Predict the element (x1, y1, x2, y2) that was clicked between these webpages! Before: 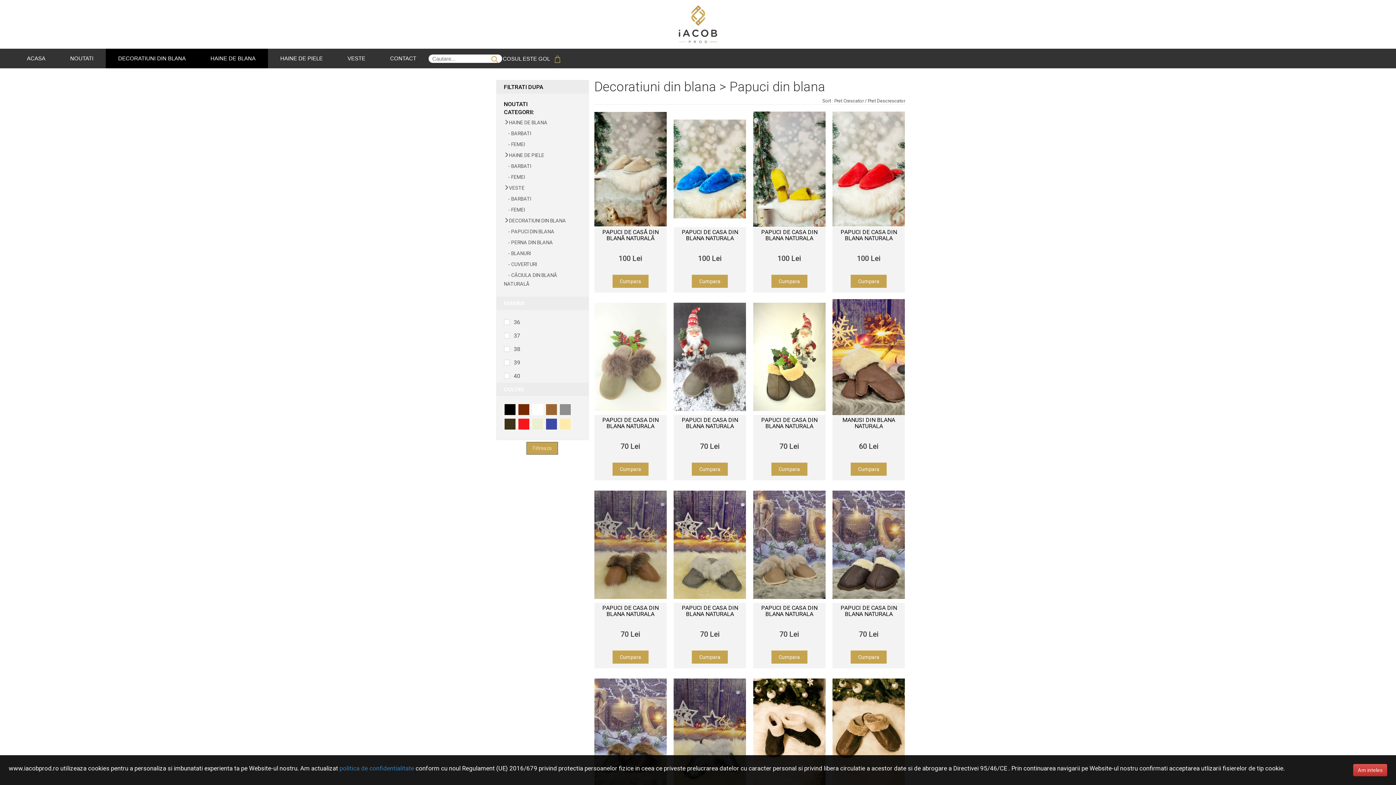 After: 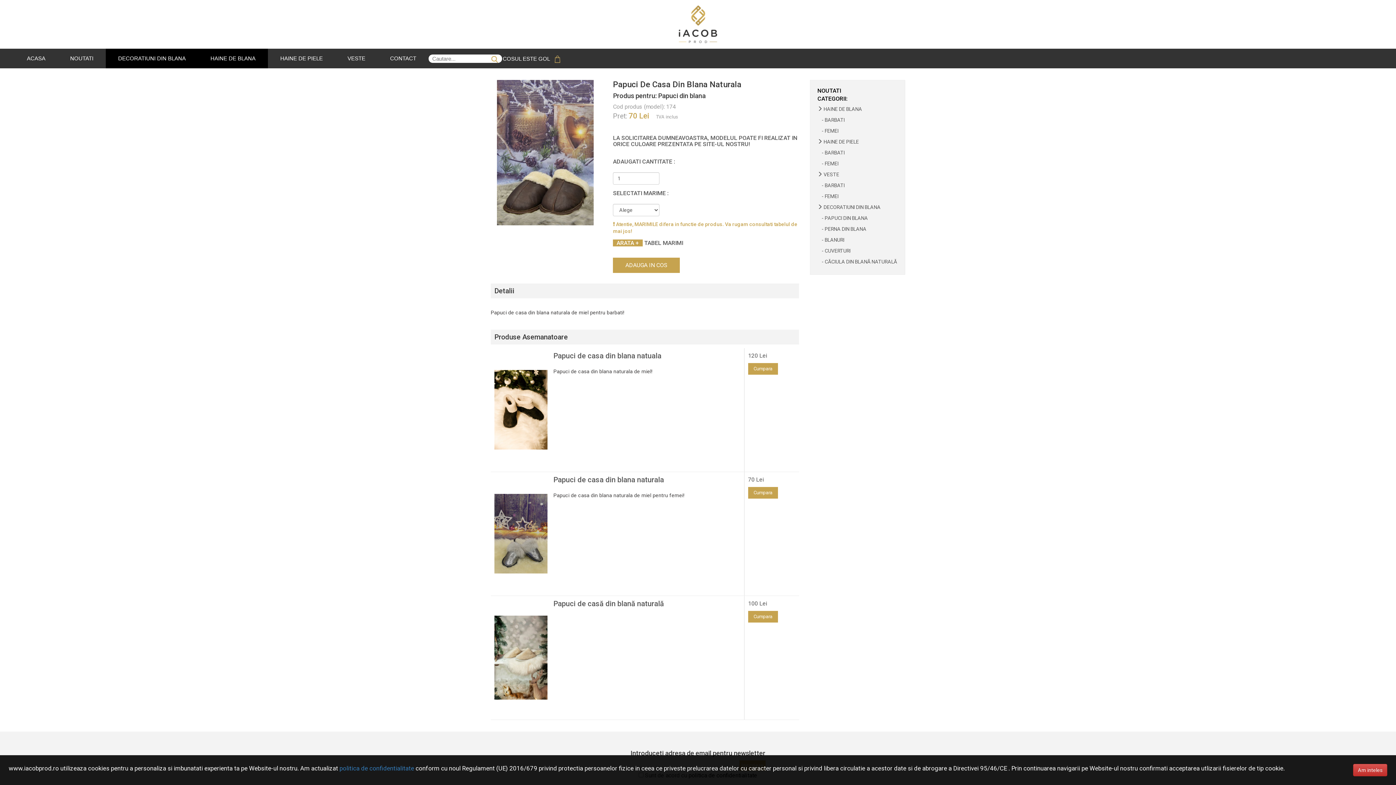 Action: bbox: (832, 487, 905, 603)